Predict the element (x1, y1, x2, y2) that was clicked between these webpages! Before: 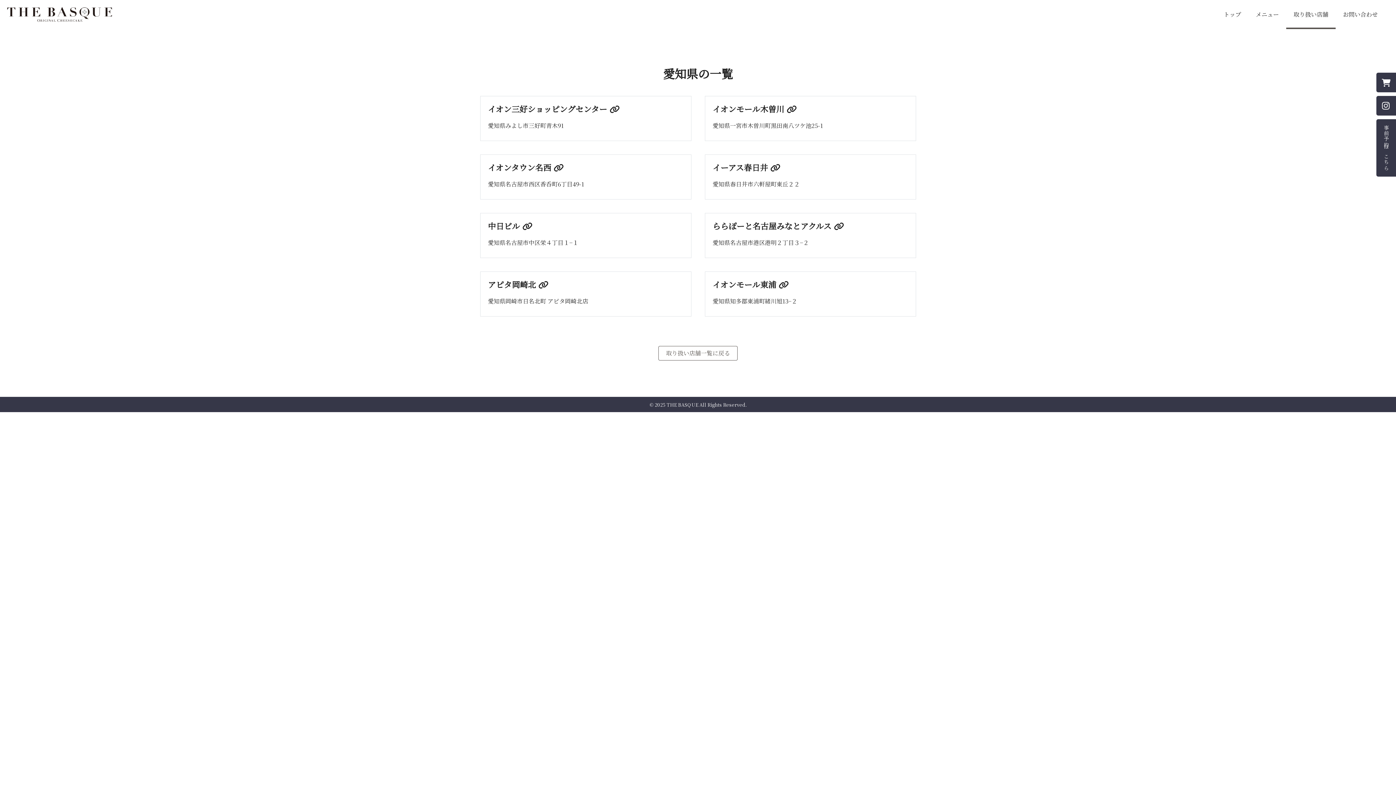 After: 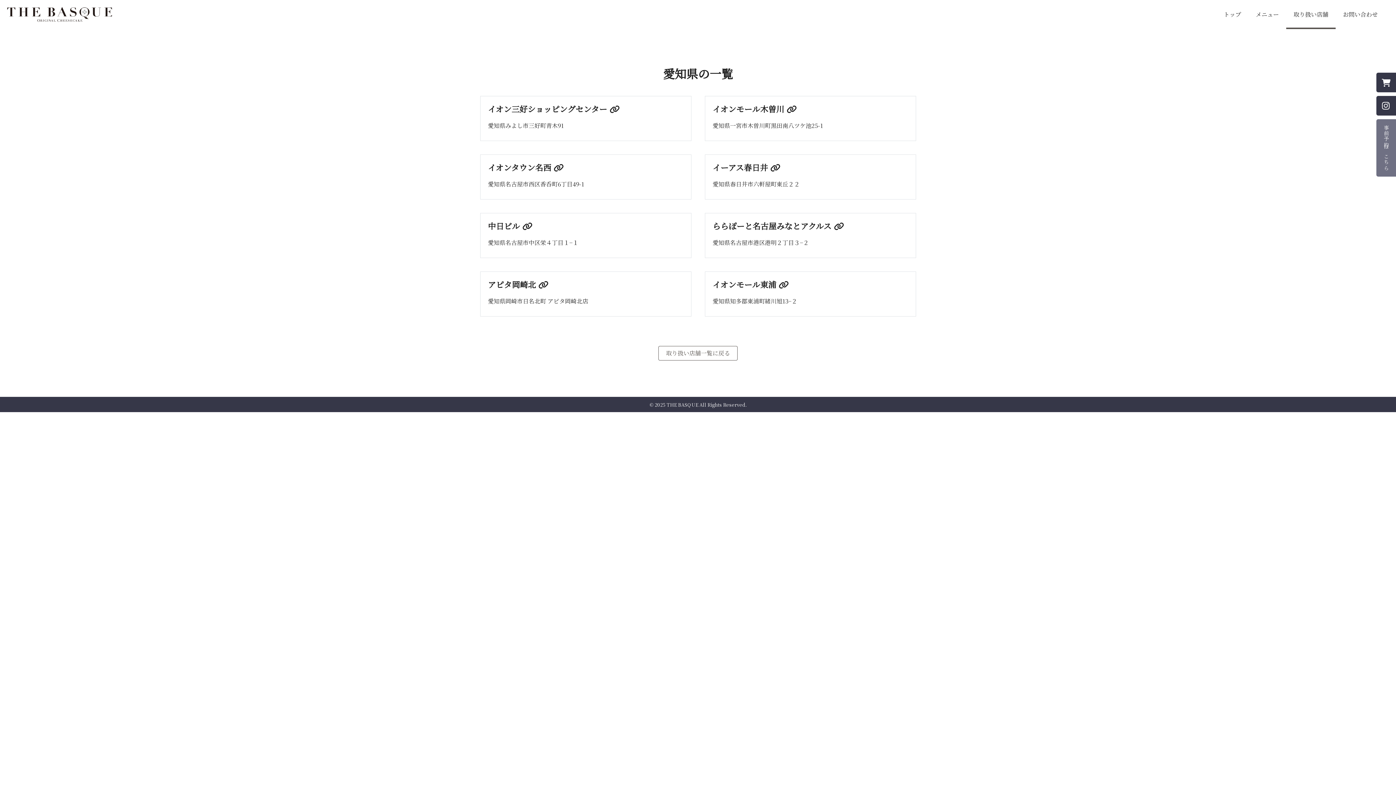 Action: bbox: (1376, 119, 1396, 176) label: 事前予約はこちら